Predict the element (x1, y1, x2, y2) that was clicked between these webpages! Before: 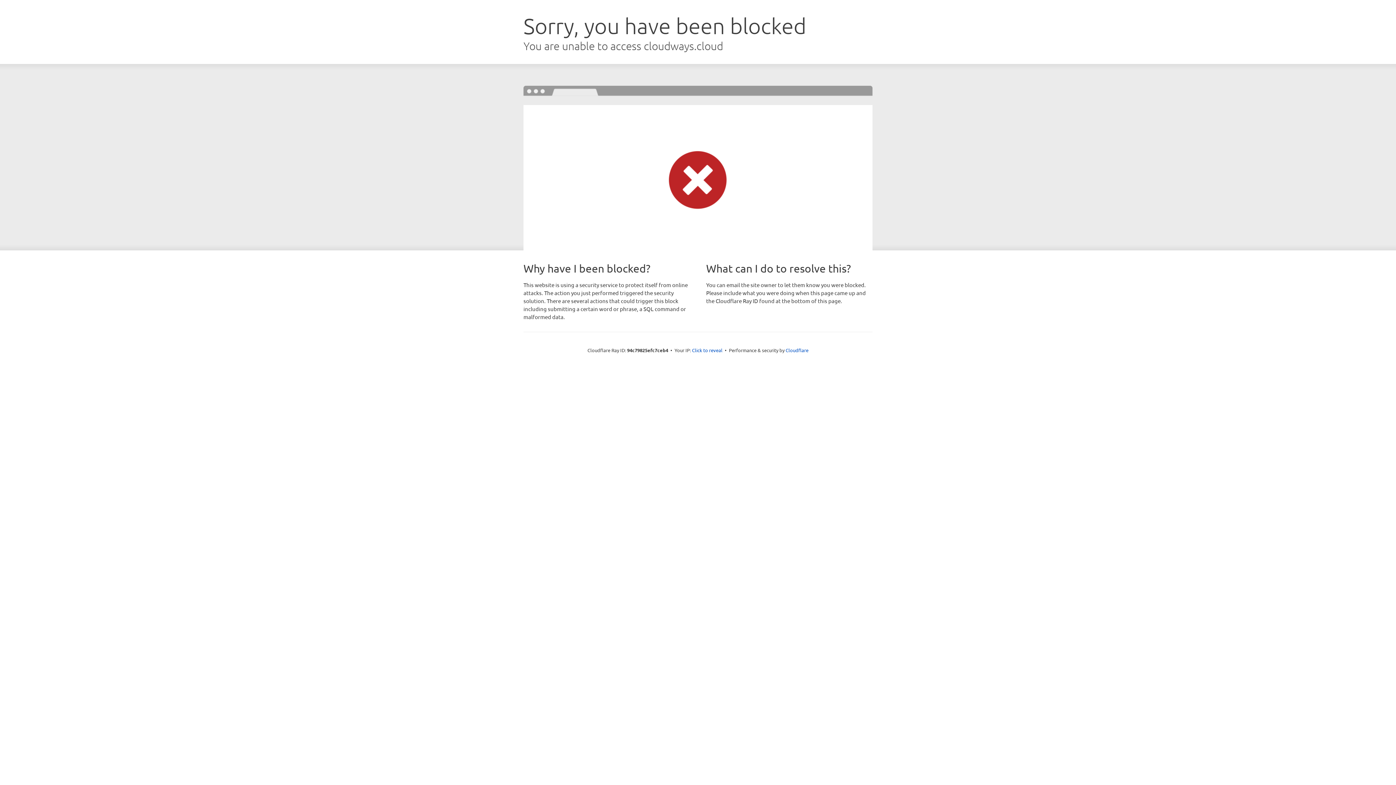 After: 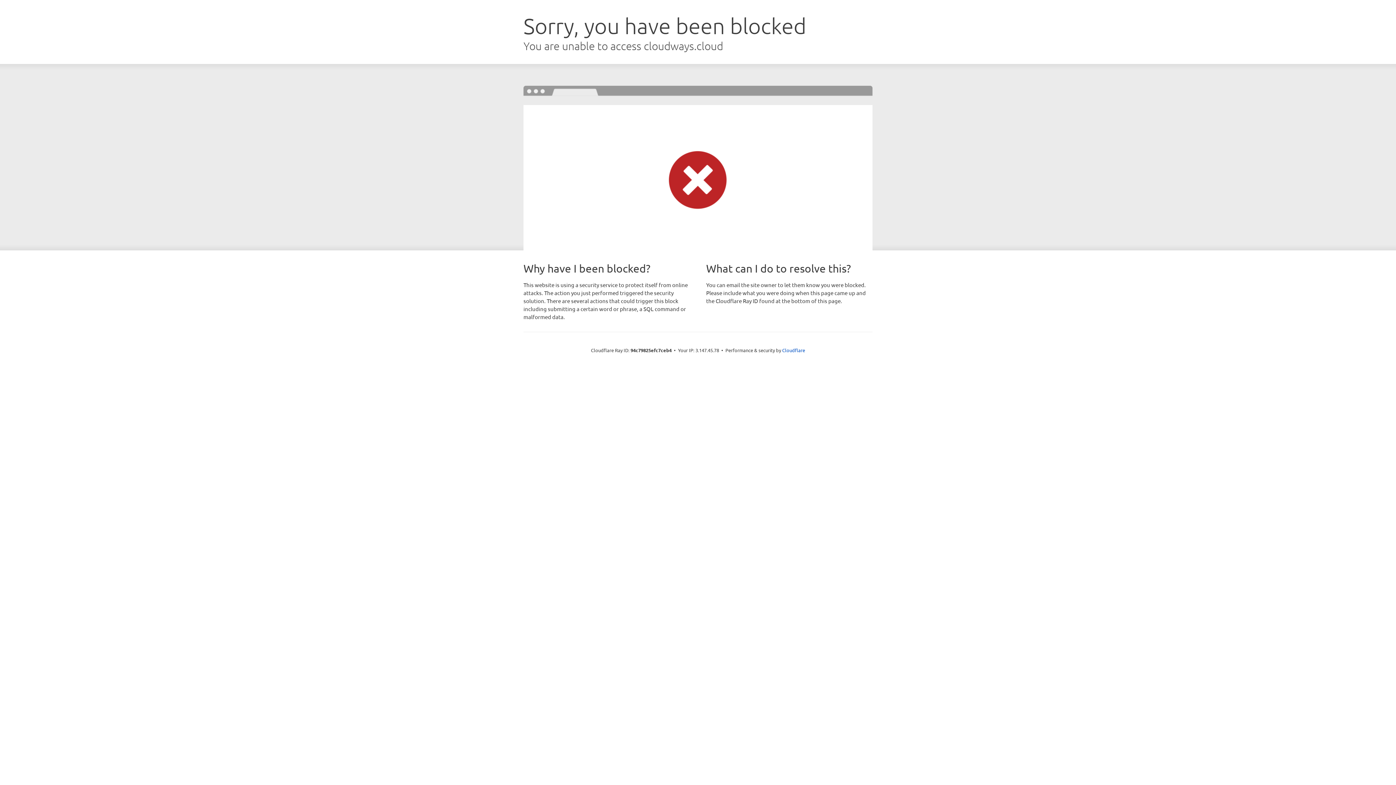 Action: label: Click to reveal bbox: (692, 346, 722, 353)